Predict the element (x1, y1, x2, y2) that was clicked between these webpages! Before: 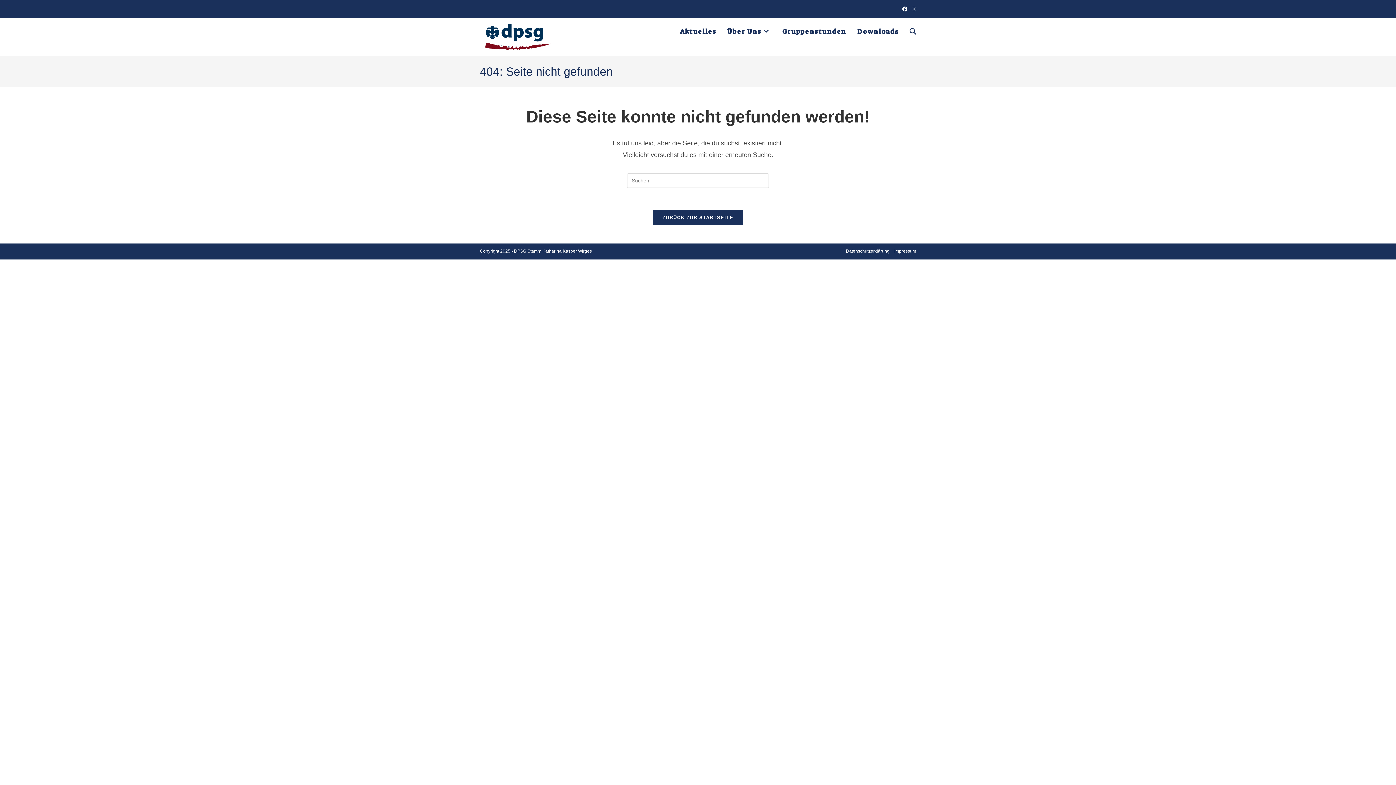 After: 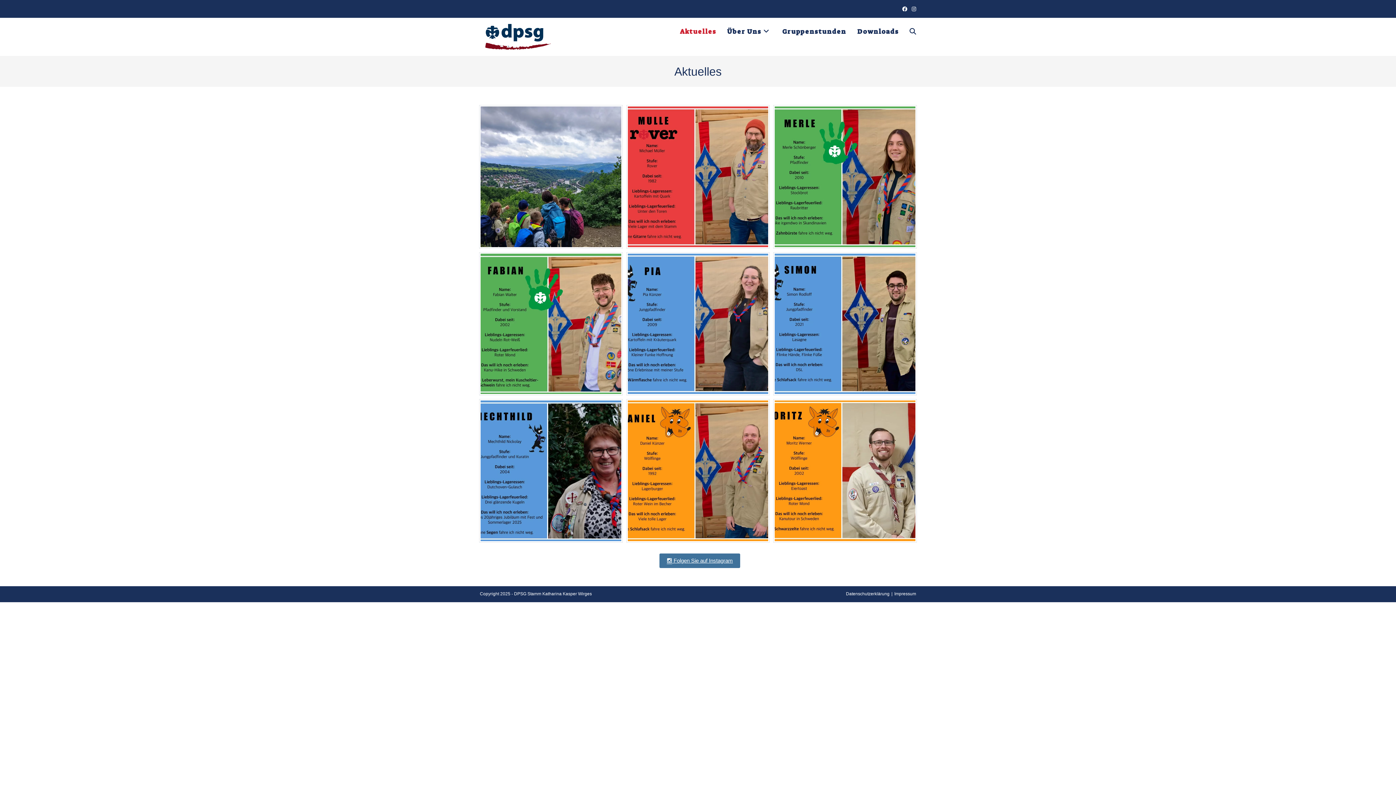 Action: bbox: (485, 33, 550, 39)